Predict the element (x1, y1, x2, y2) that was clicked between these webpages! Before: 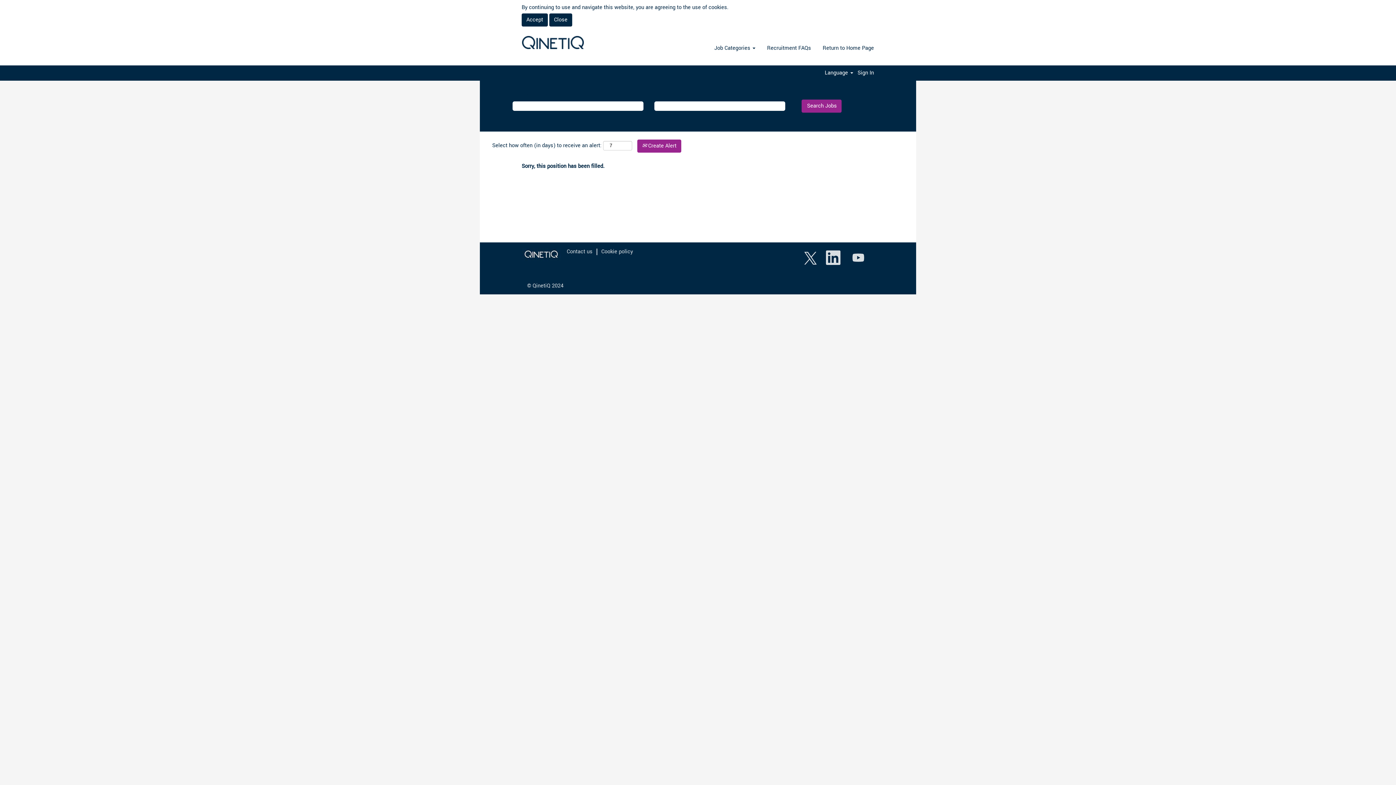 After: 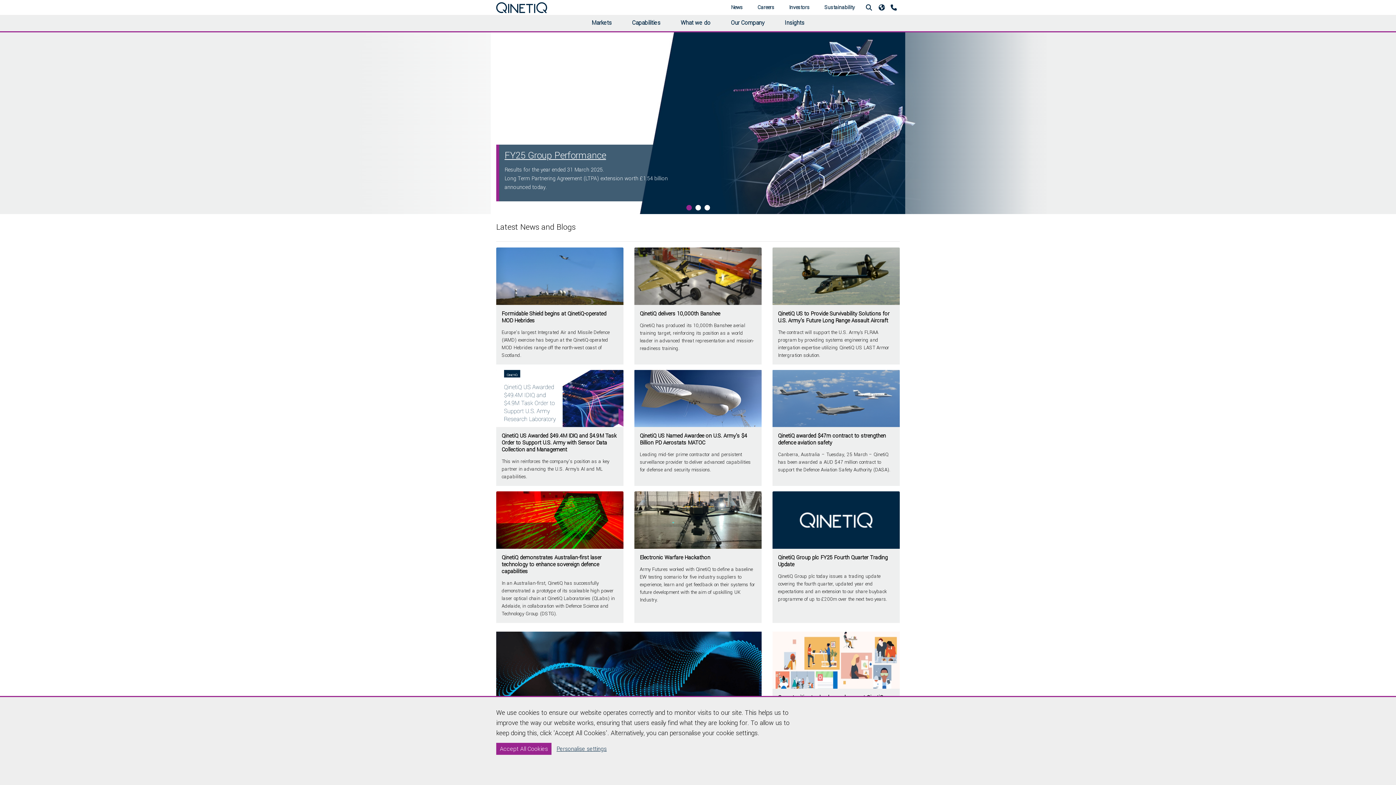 Action: bbox: (521, 247, 874, 248)